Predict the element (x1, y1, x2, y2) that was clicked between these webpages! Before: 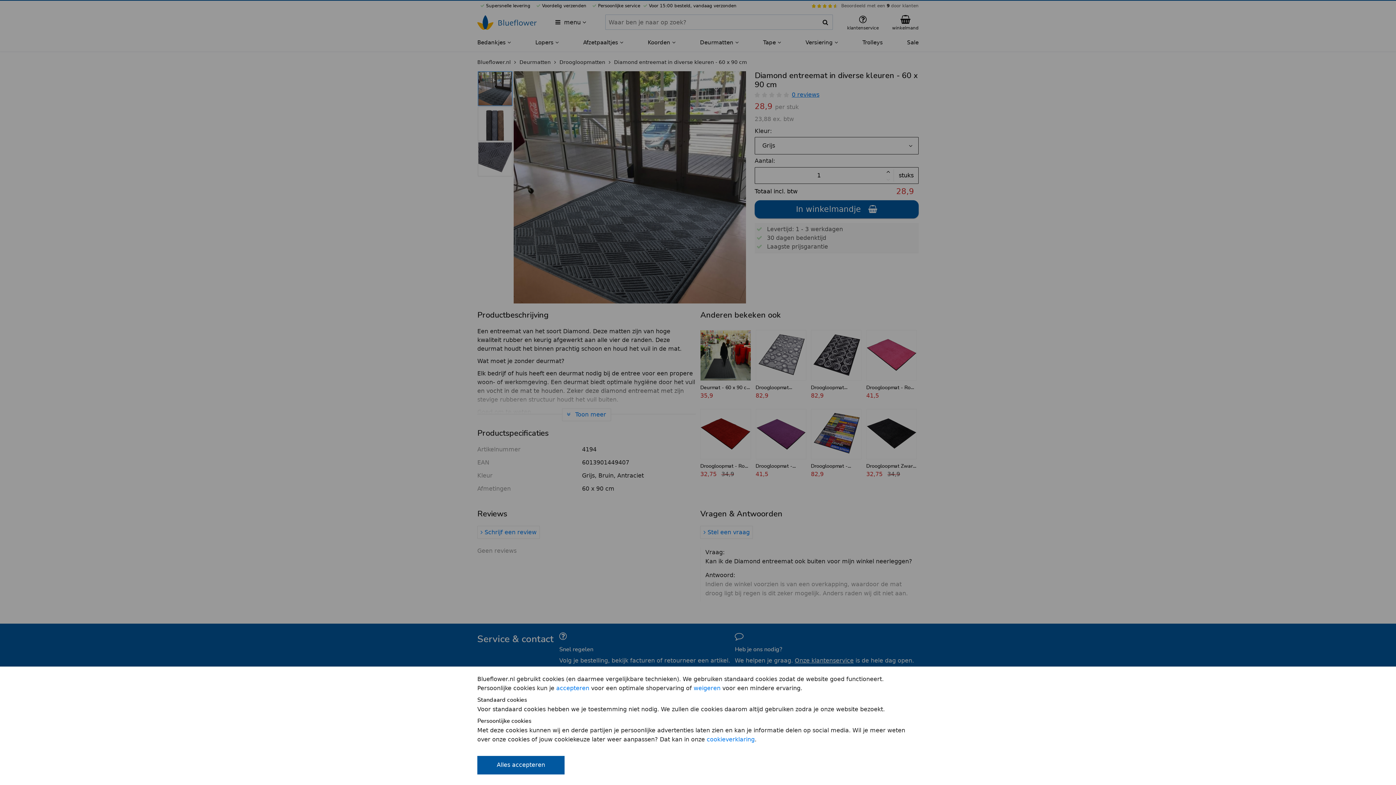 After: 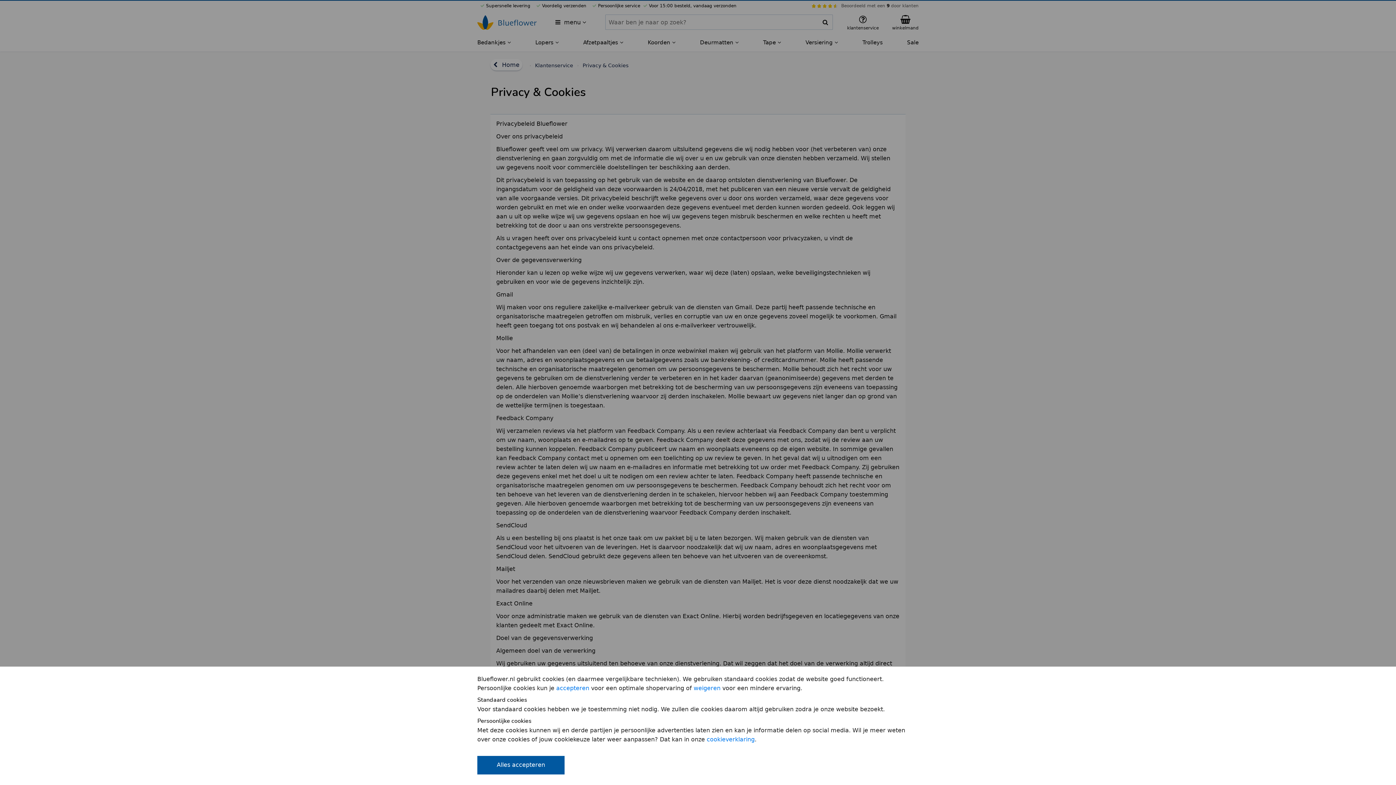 Action: bbox: (706, 736, 754, 743) label: cookieverklaring